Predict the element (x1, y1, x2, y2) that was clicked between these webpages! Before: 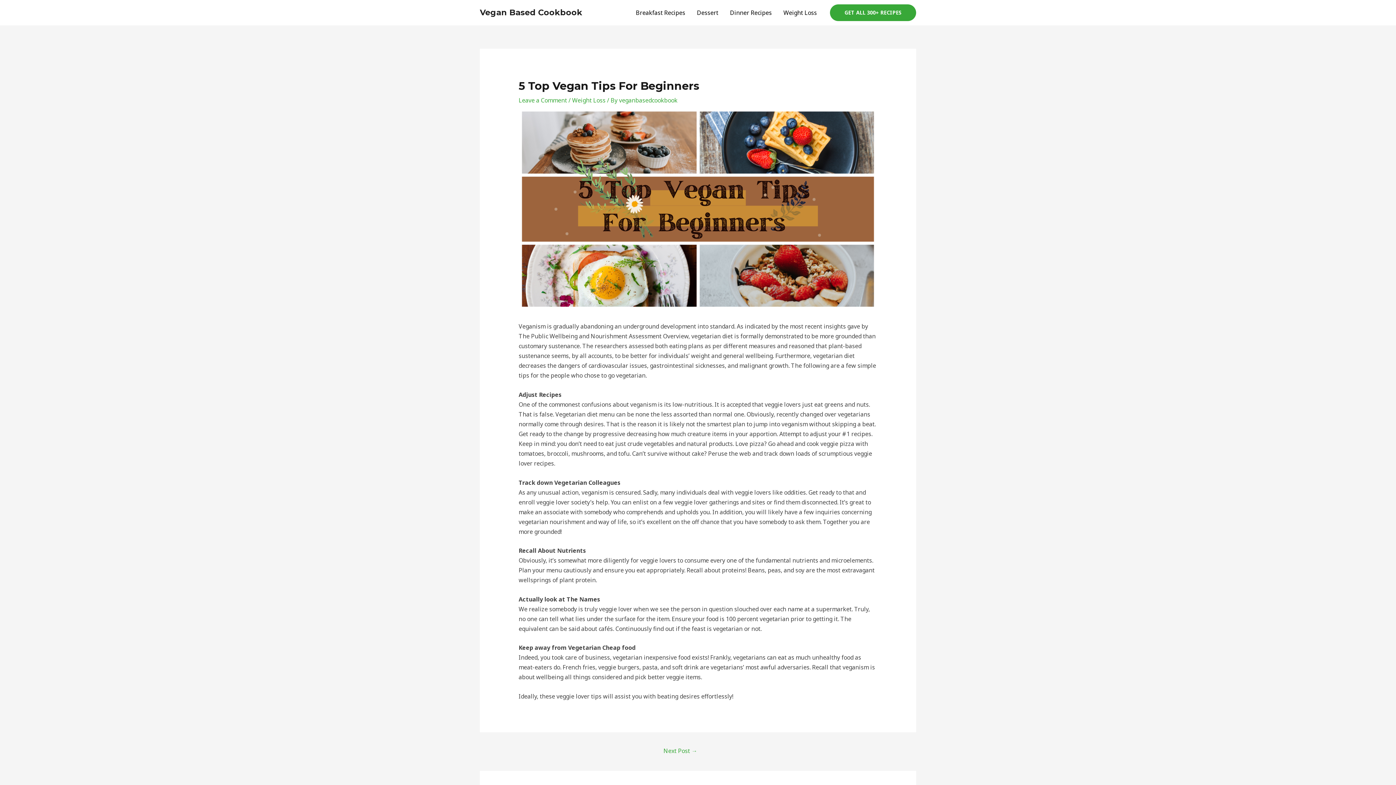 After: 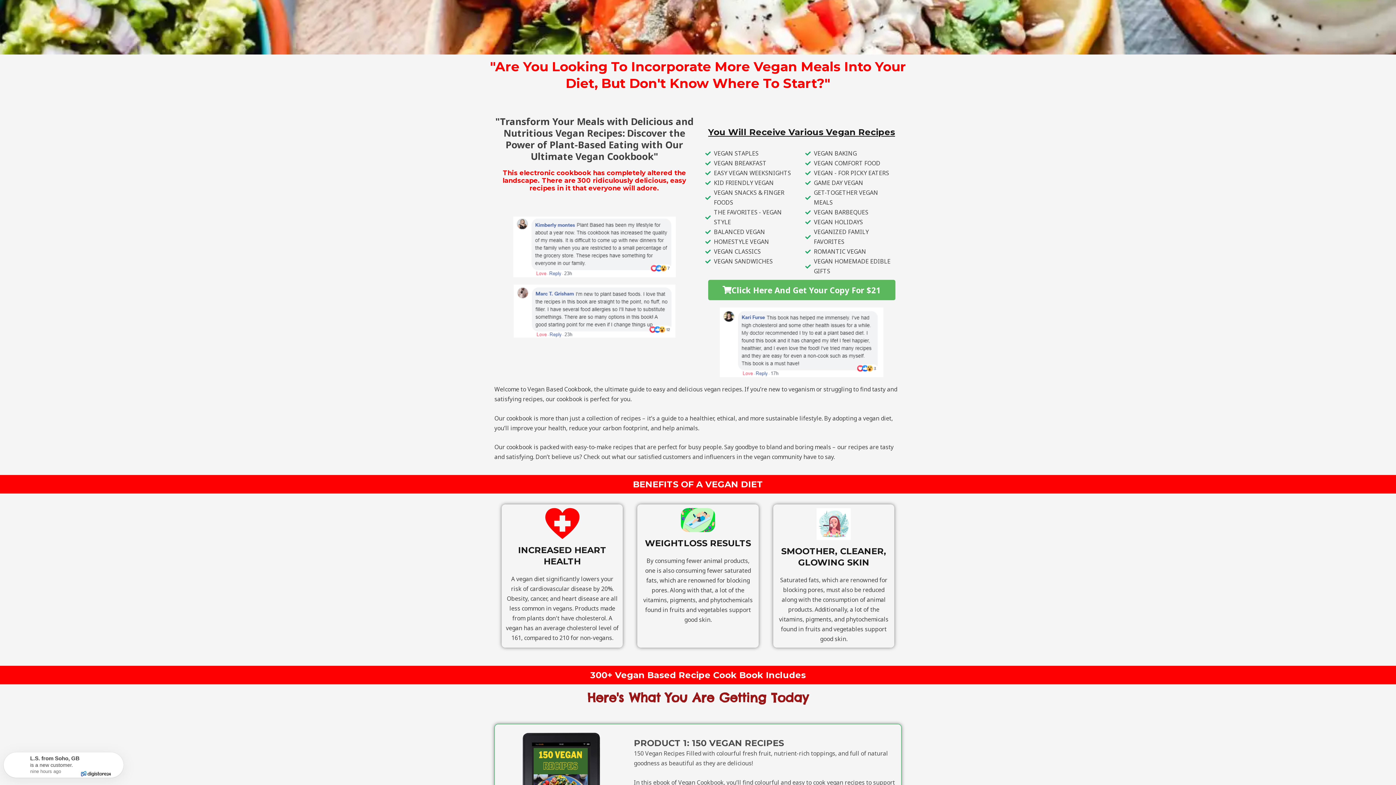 Action: label: Get All 300+ Recipes bbox: (830, 4, 916, 21)